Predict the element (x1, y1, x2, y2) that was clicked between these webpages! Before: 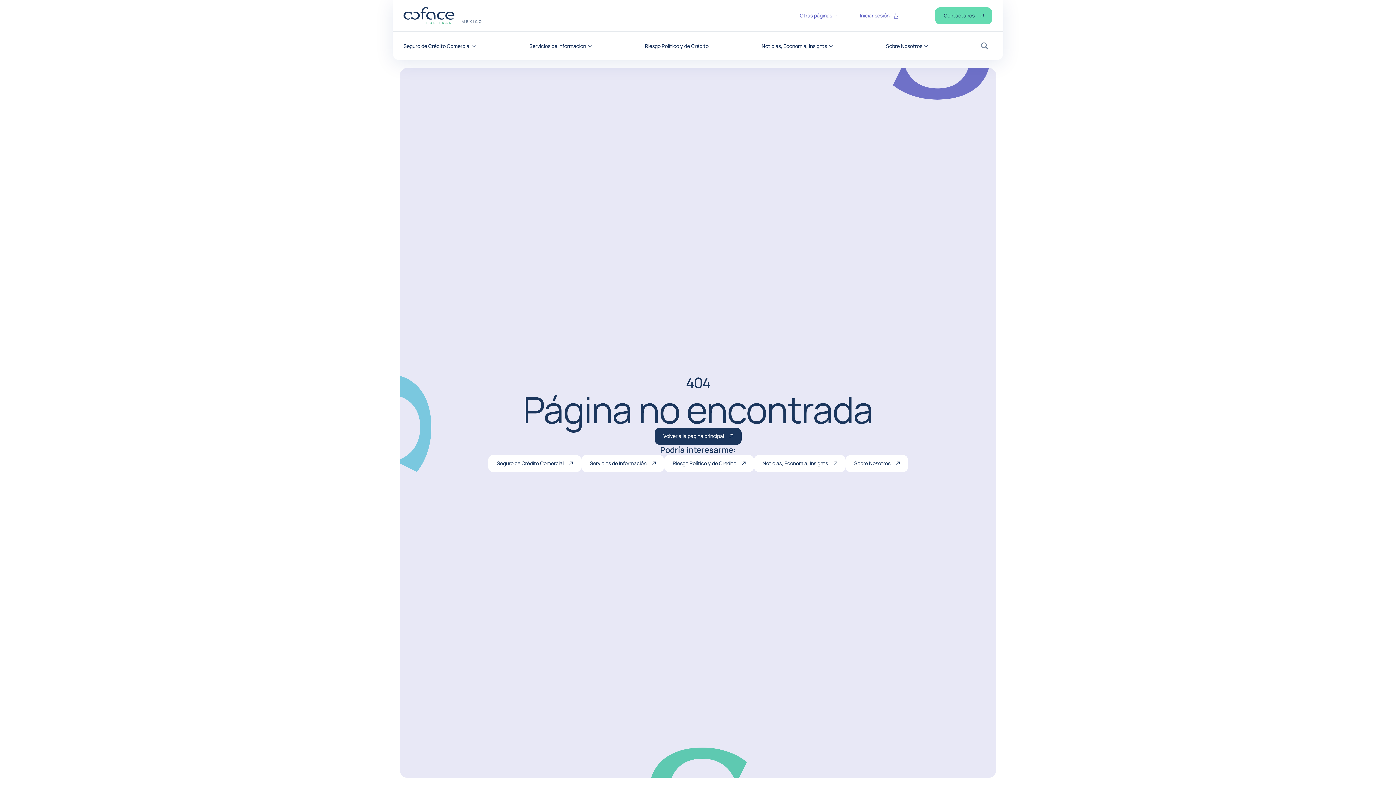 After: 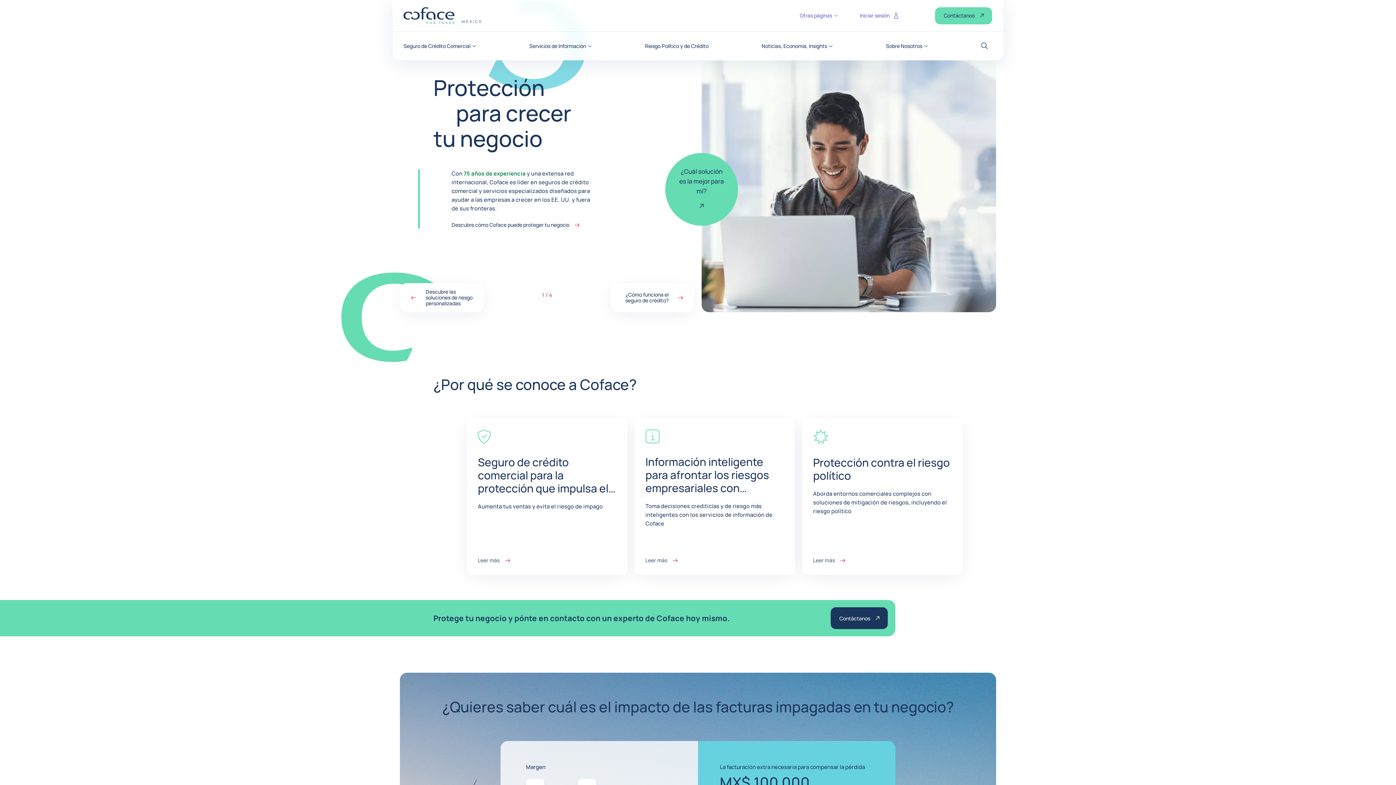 Action: label: Volver a la página principal bbox: (654, 427, 741, 444)